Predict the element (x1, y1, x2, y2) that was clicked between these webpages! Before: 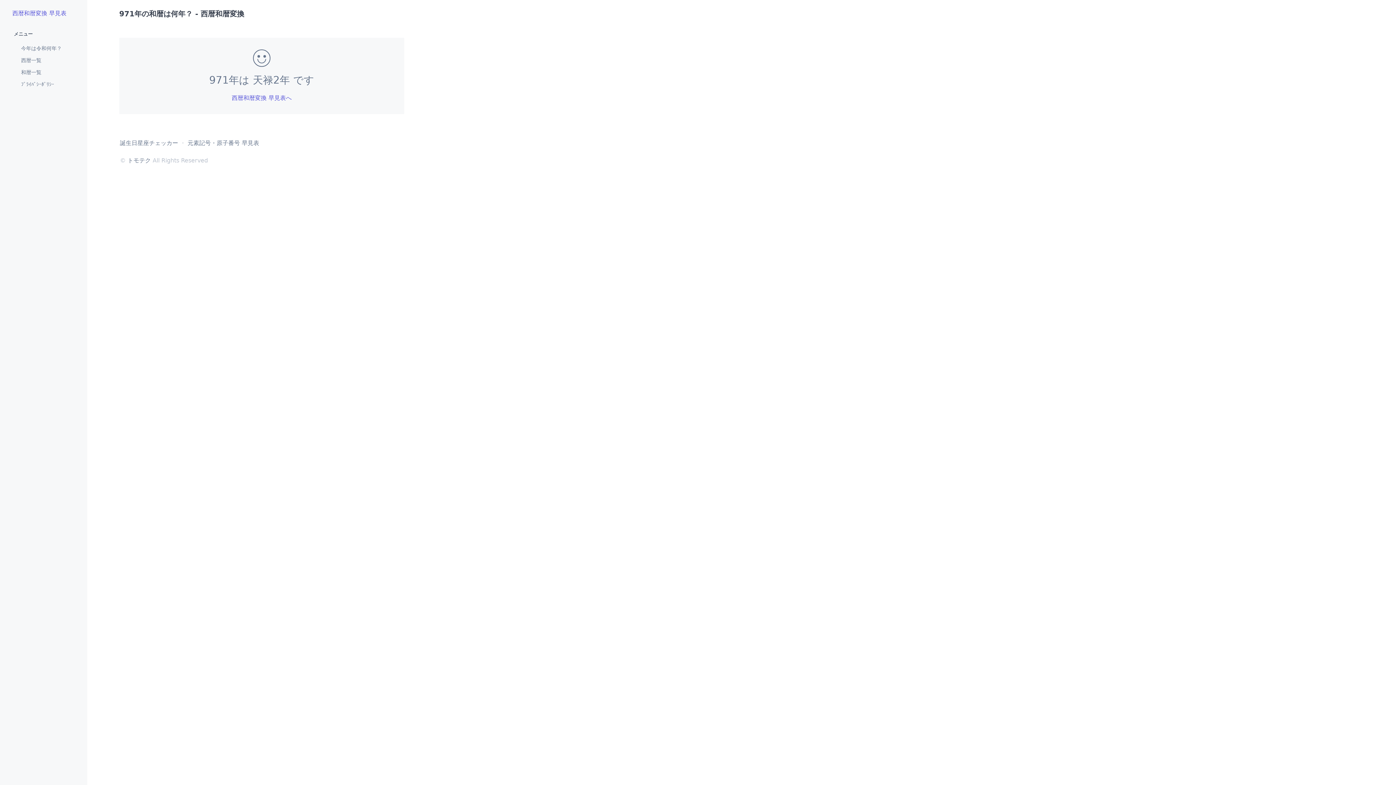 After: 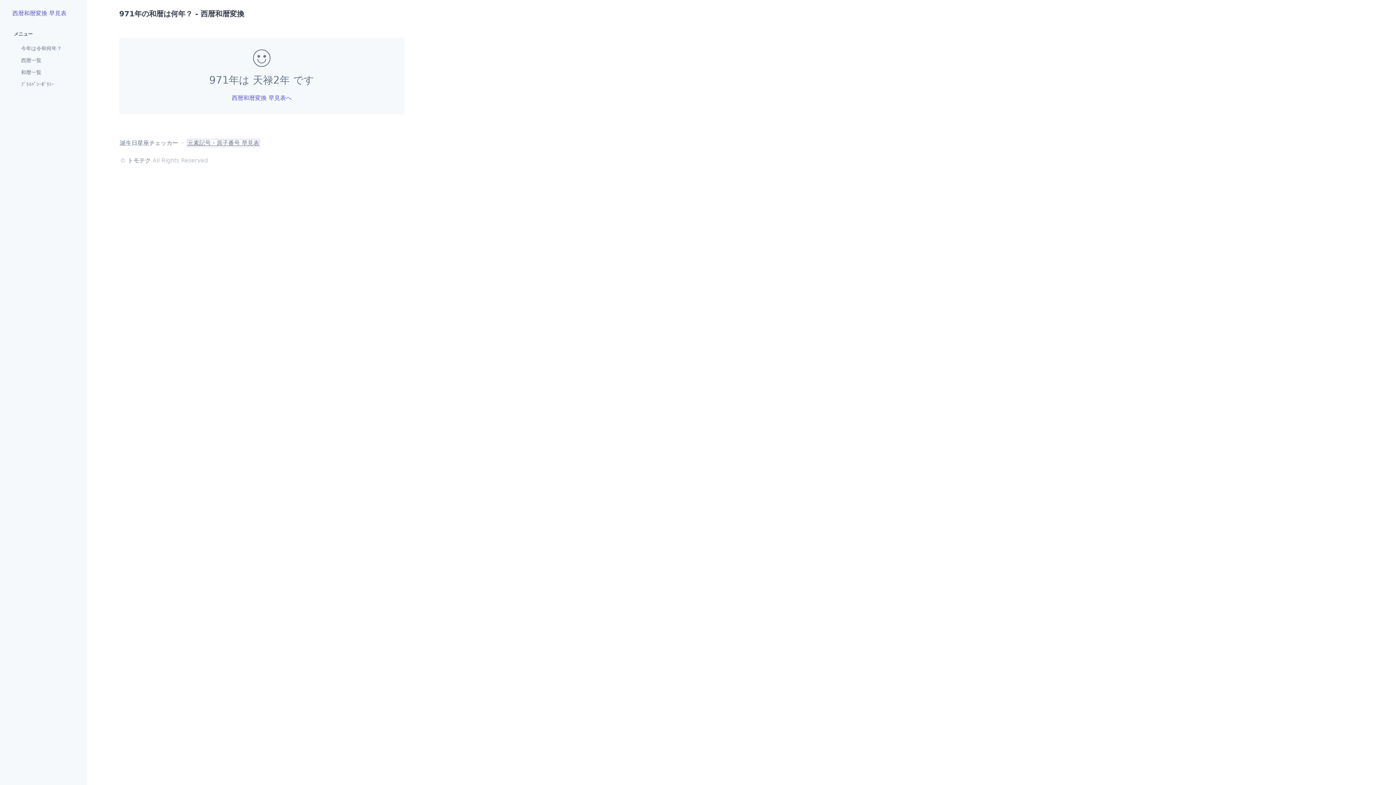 Action: bbox: (187, 139, 259, 146) label: 元素記号・原子番号 早見表